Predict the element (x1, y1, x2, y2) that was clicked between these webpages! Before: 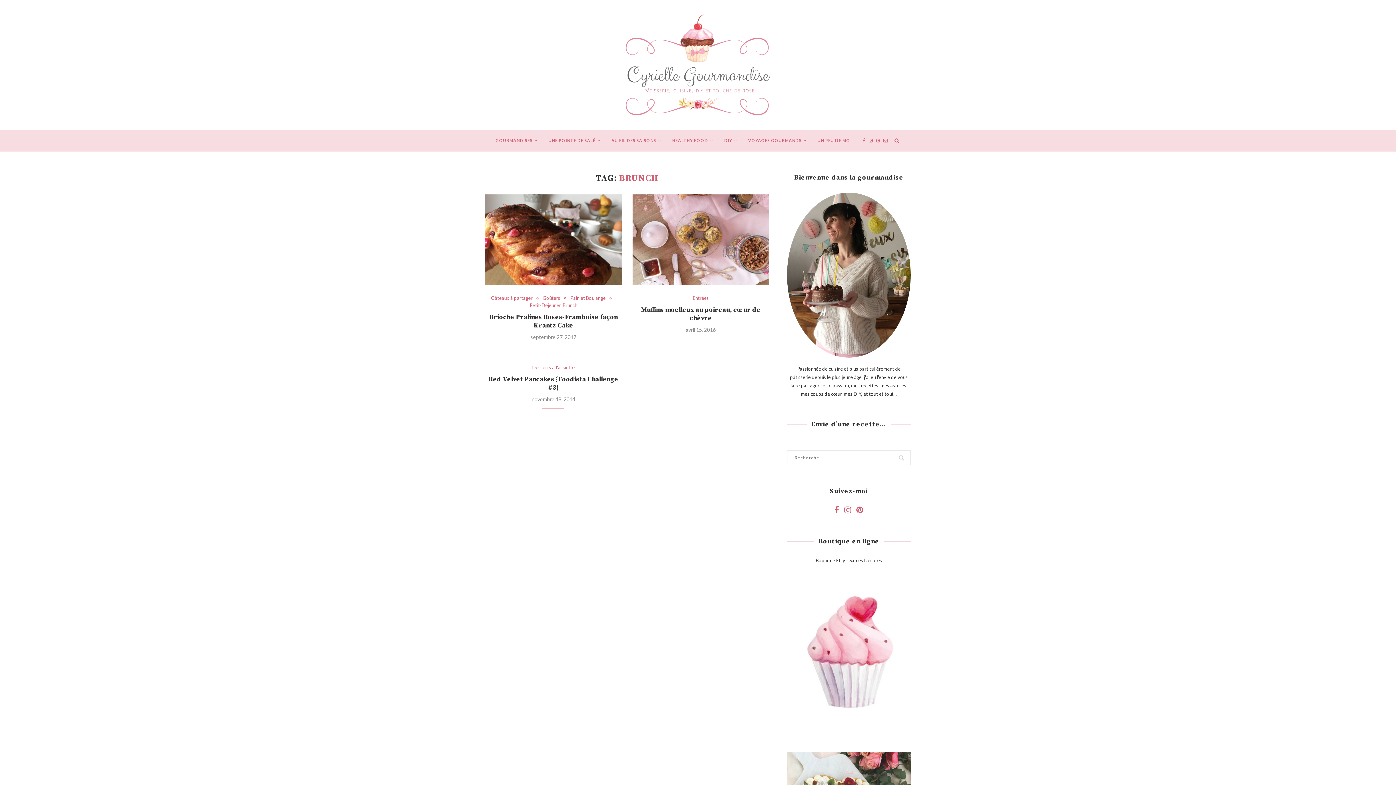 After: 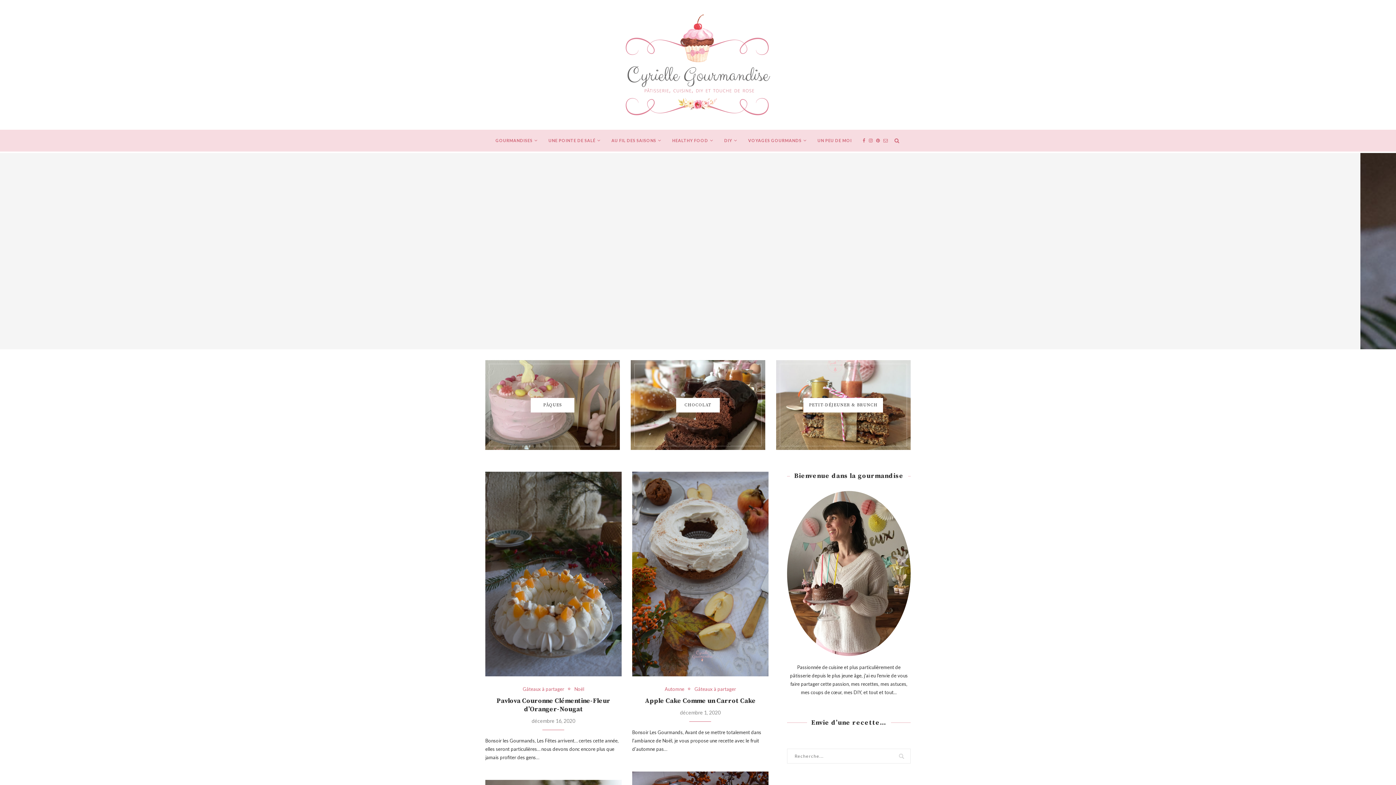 Action: bbox: (561, 14, 834, 115)